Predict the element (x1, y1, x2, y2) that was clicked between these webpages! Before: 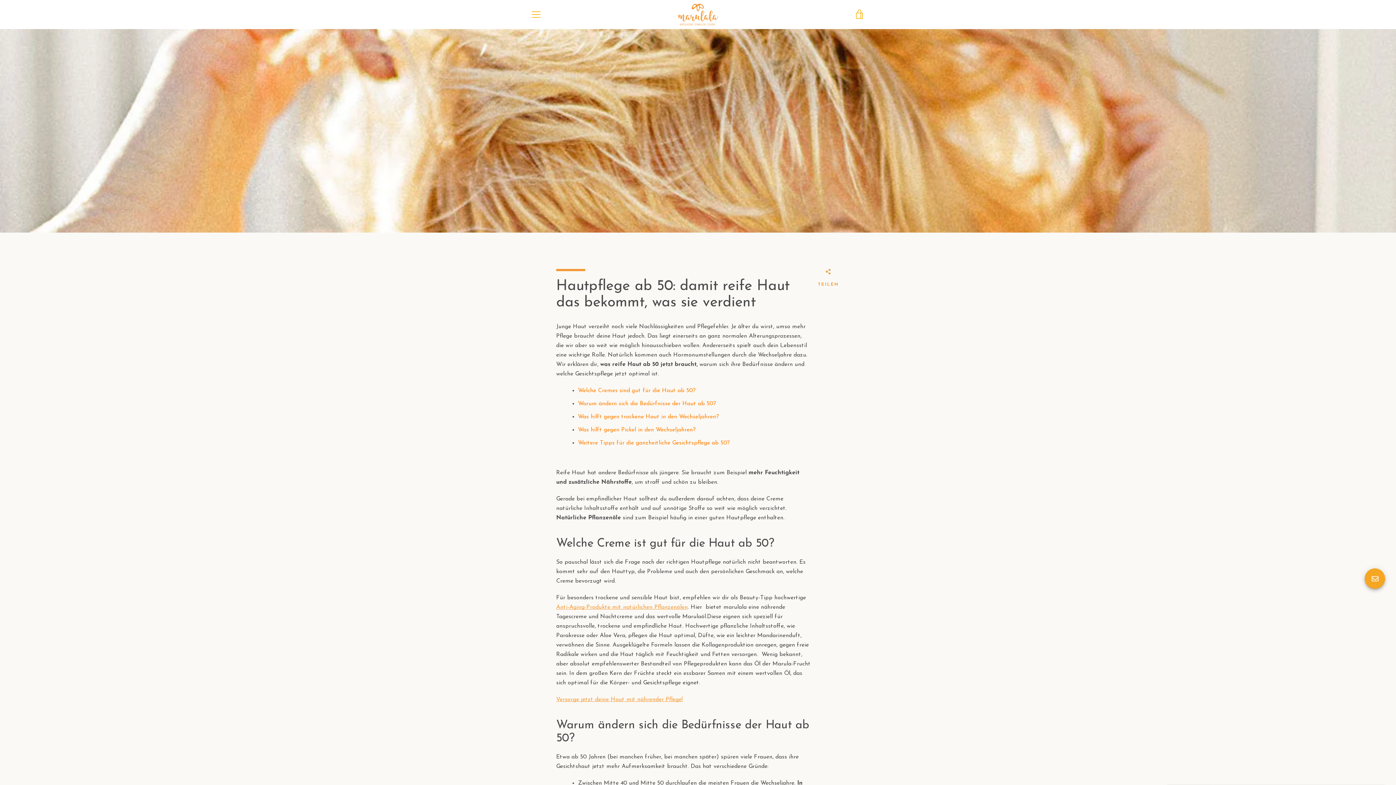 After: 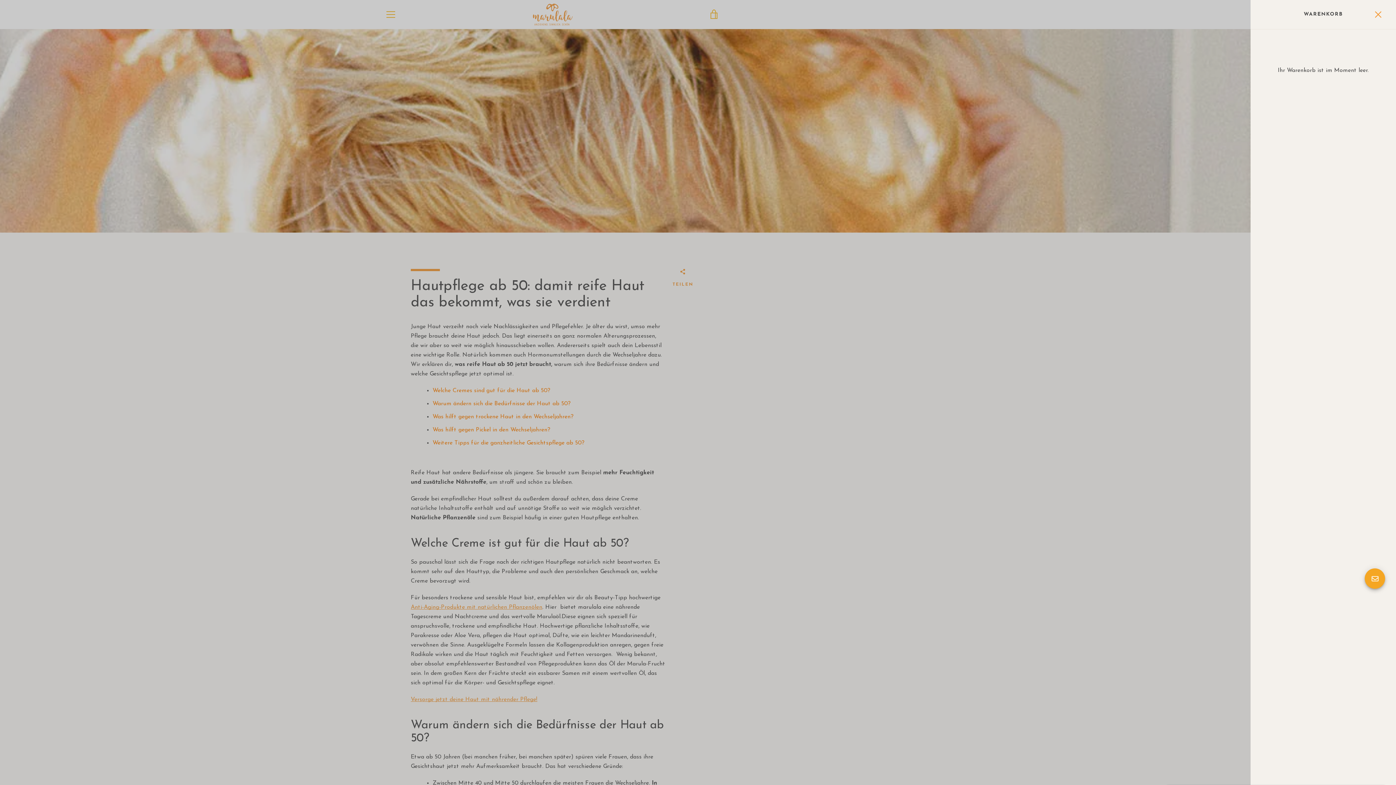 Action: bbox: (850, 5, 869, 23) label: WARENKORB EINSEHEN